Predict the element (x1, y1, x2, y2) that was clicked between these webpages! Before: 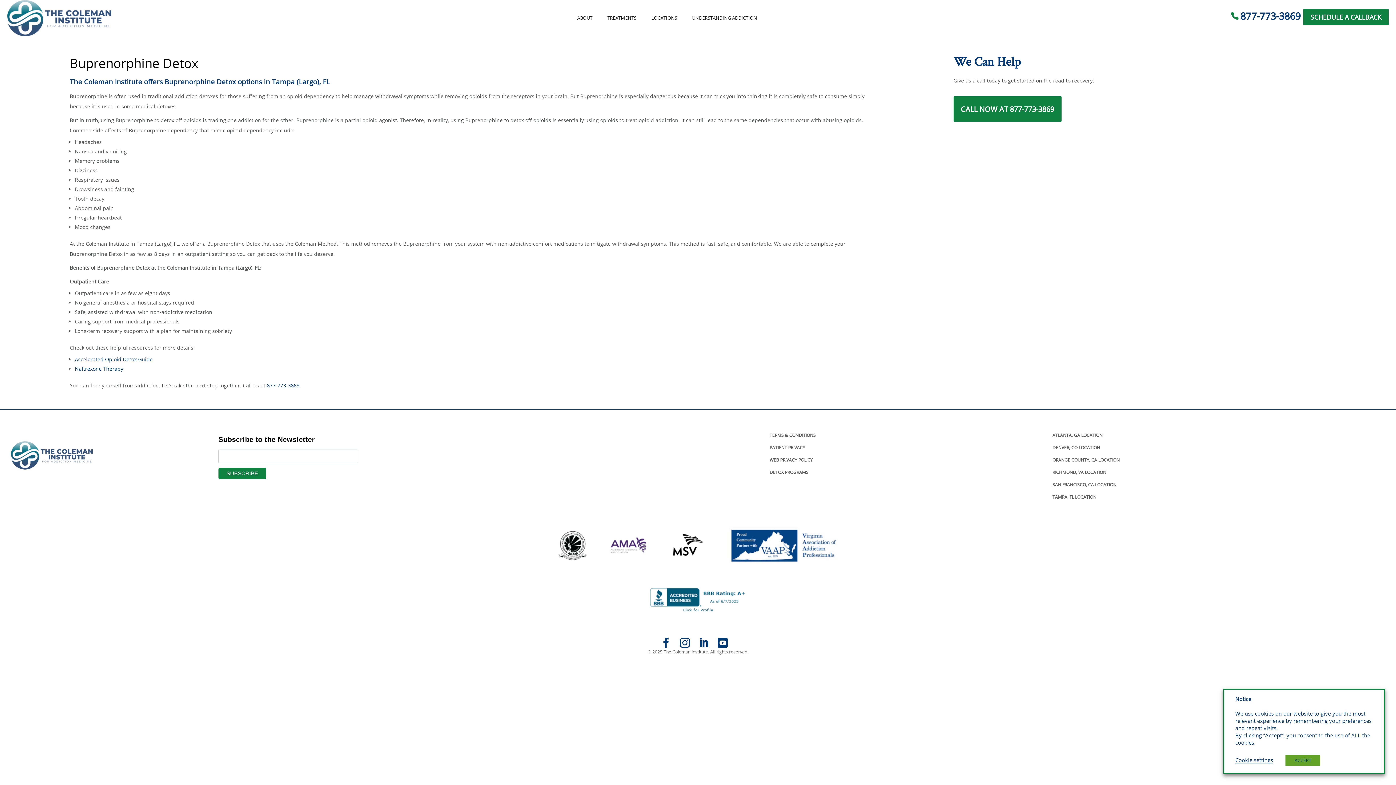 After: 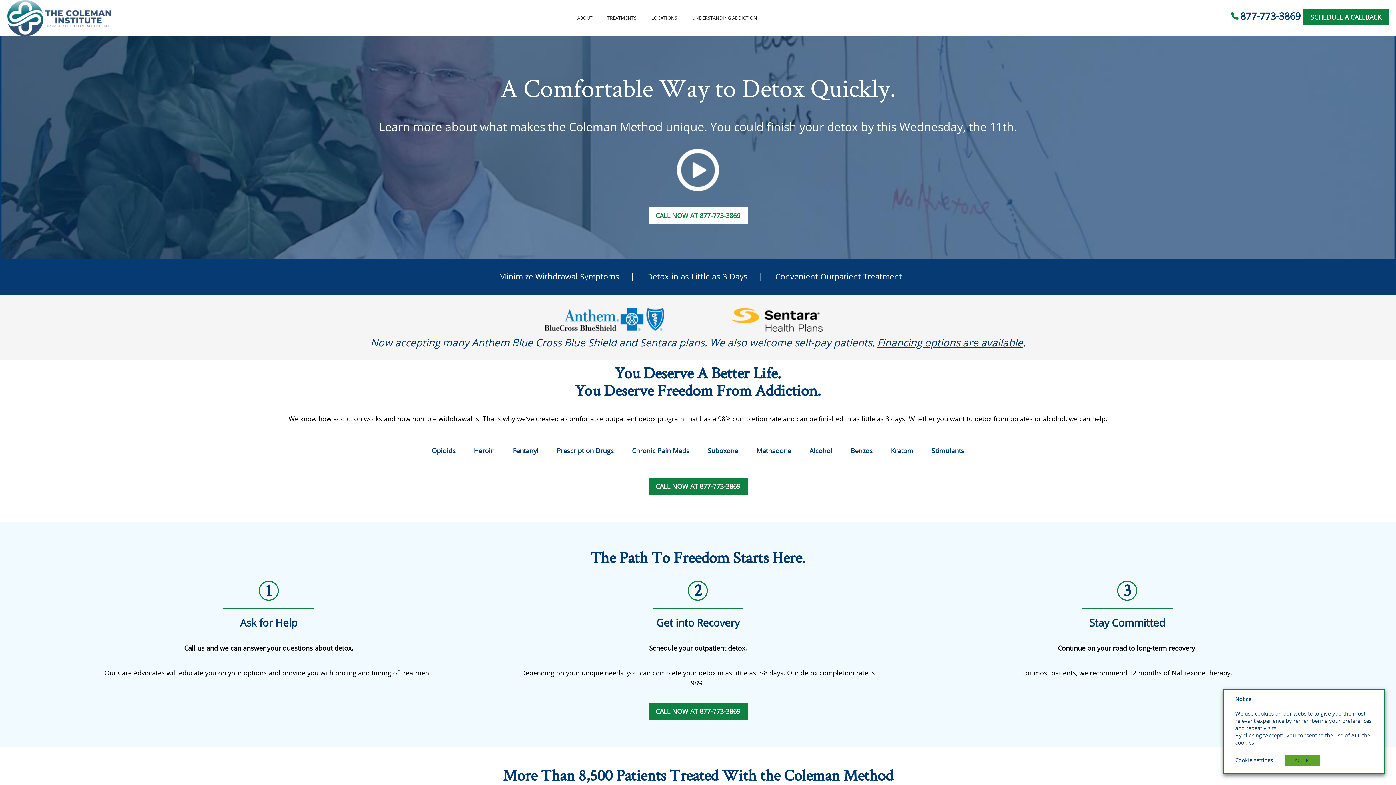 Action: bbox: (10, 464, 92, 471)